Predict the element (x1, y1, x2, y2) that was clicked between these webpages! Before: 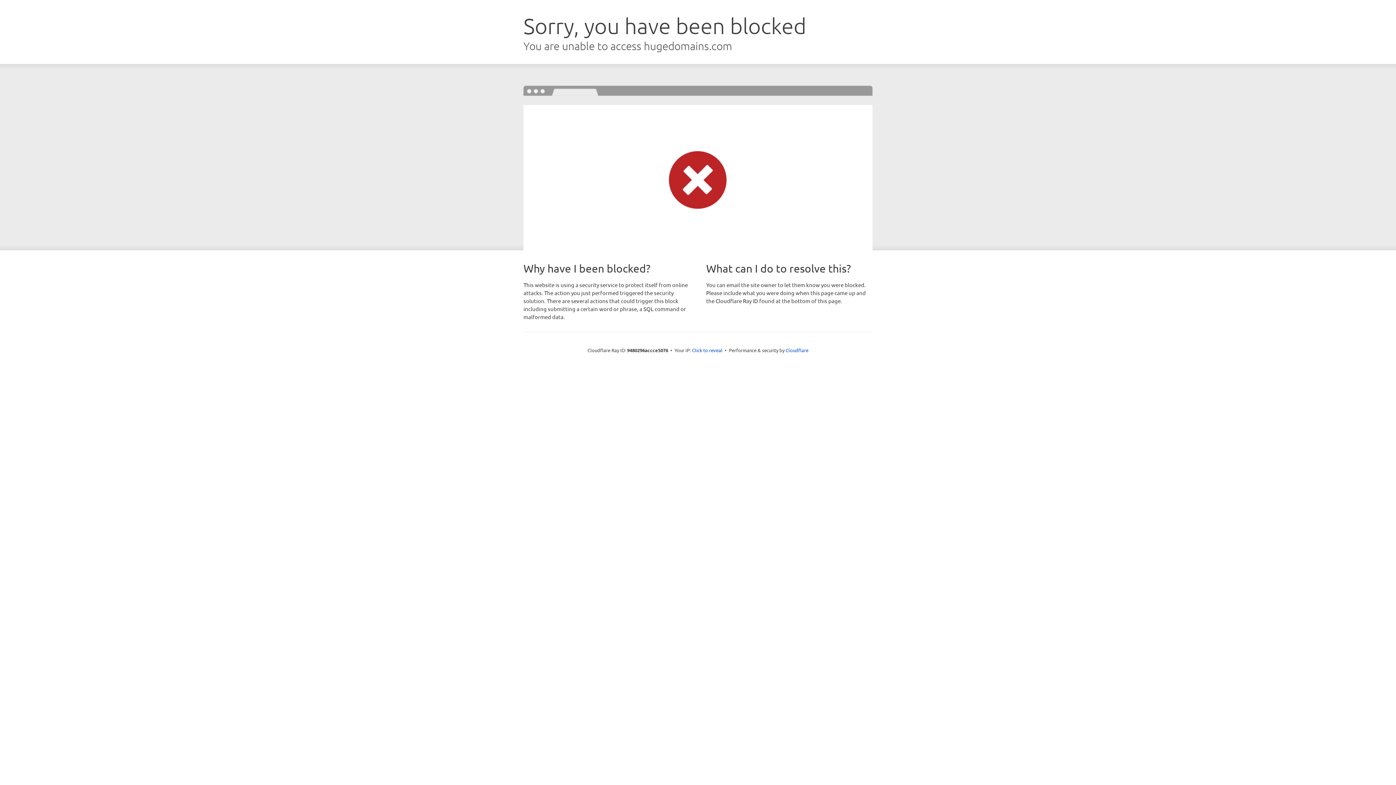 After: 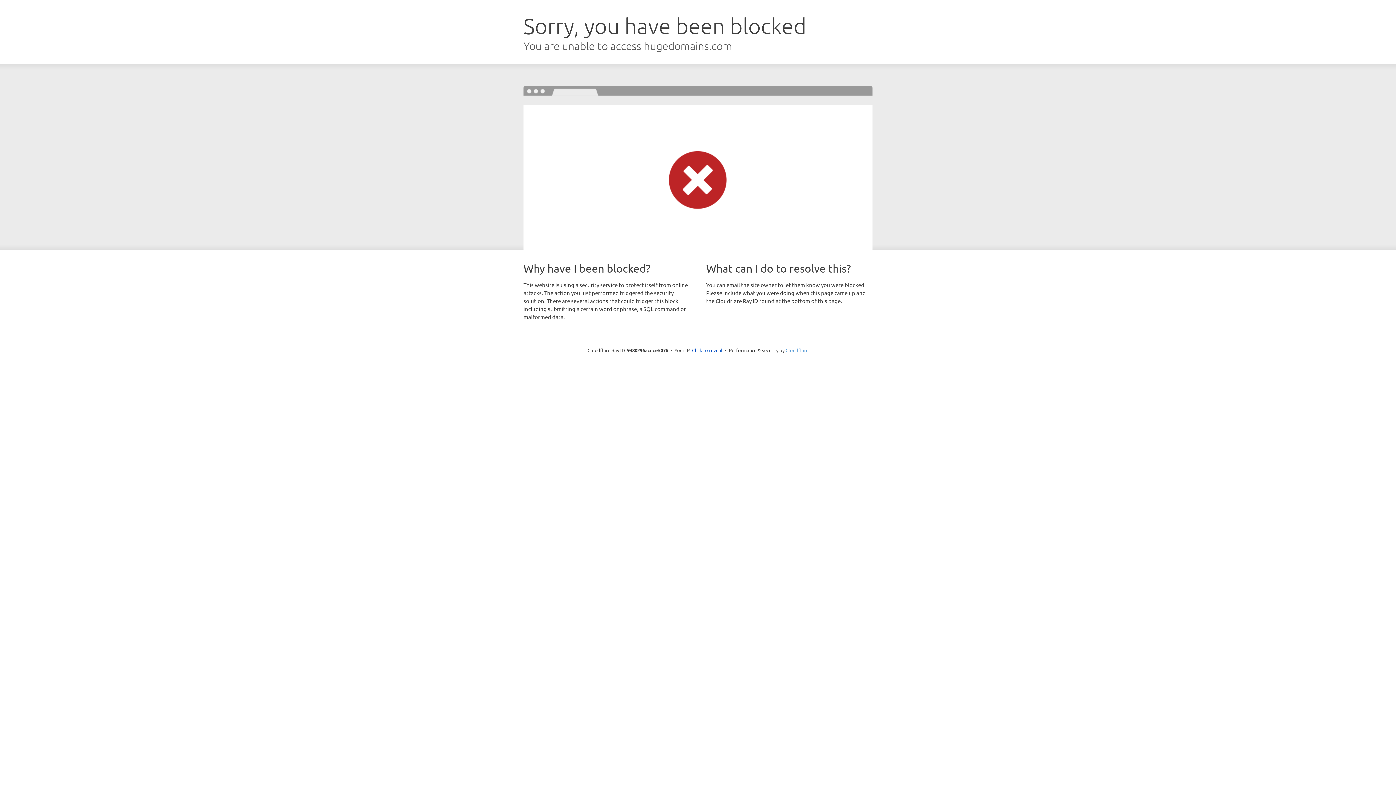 Action: bbox: (785, 347, 808, 353) label: Cloudflare